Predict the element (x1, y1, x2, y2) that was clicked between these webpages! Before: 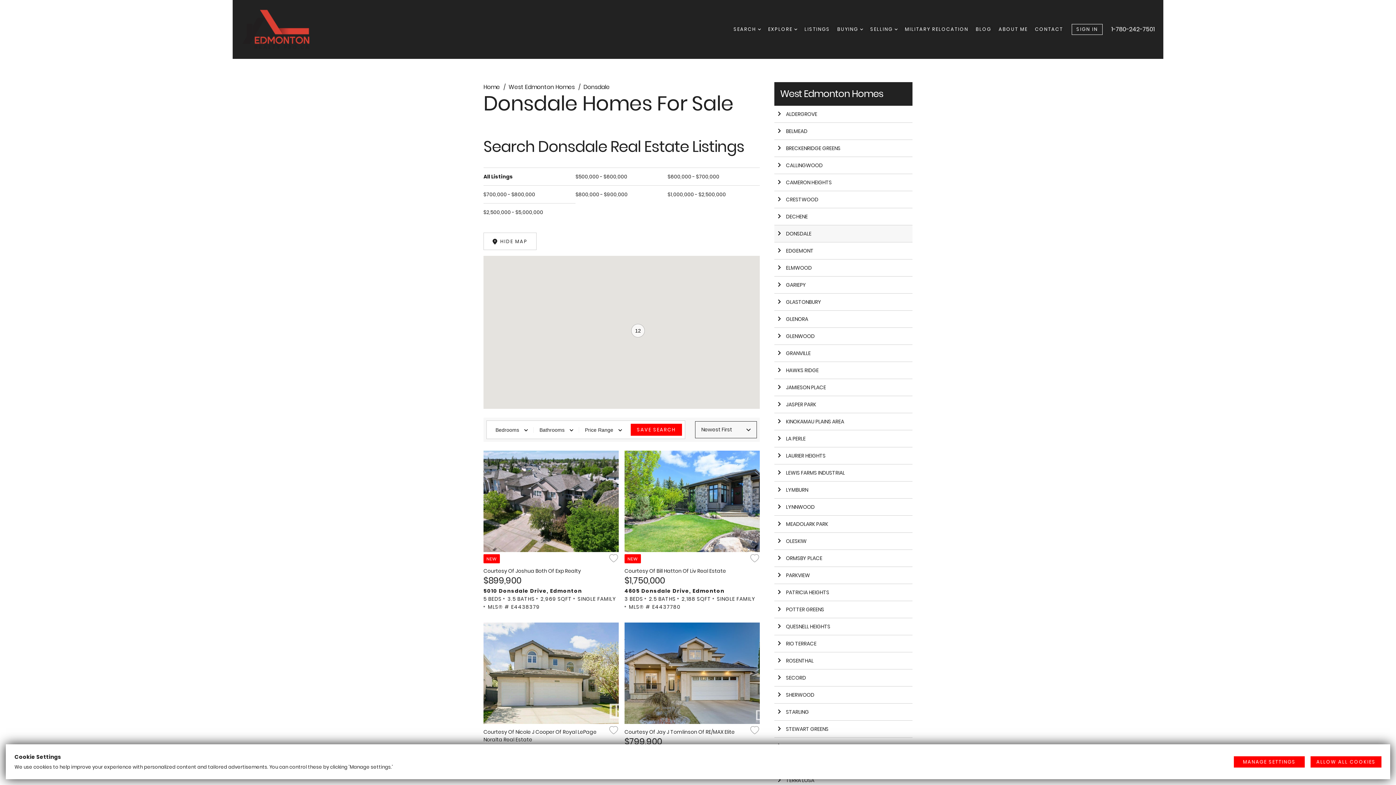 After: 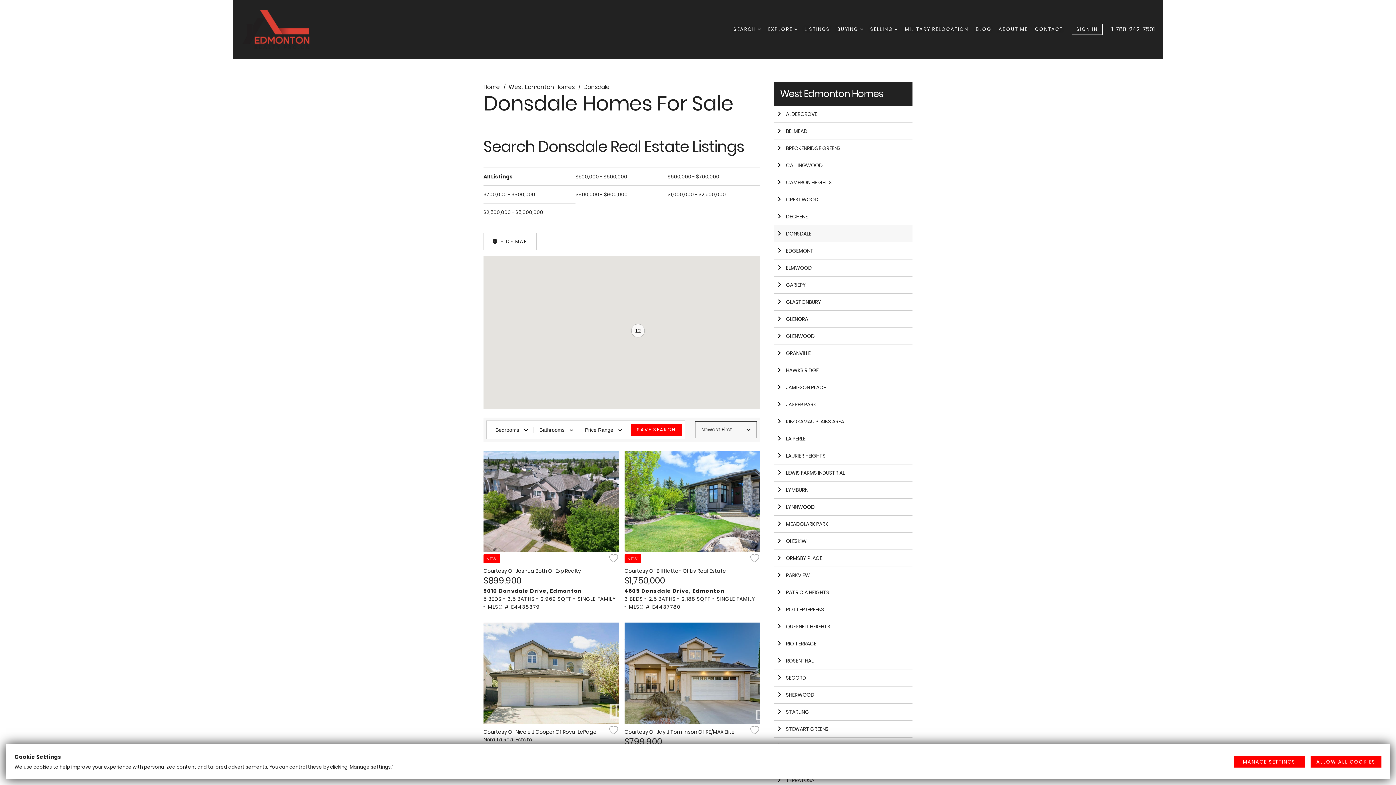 Action: bbox: (774, 225, 912, 242) label: DONSDALE